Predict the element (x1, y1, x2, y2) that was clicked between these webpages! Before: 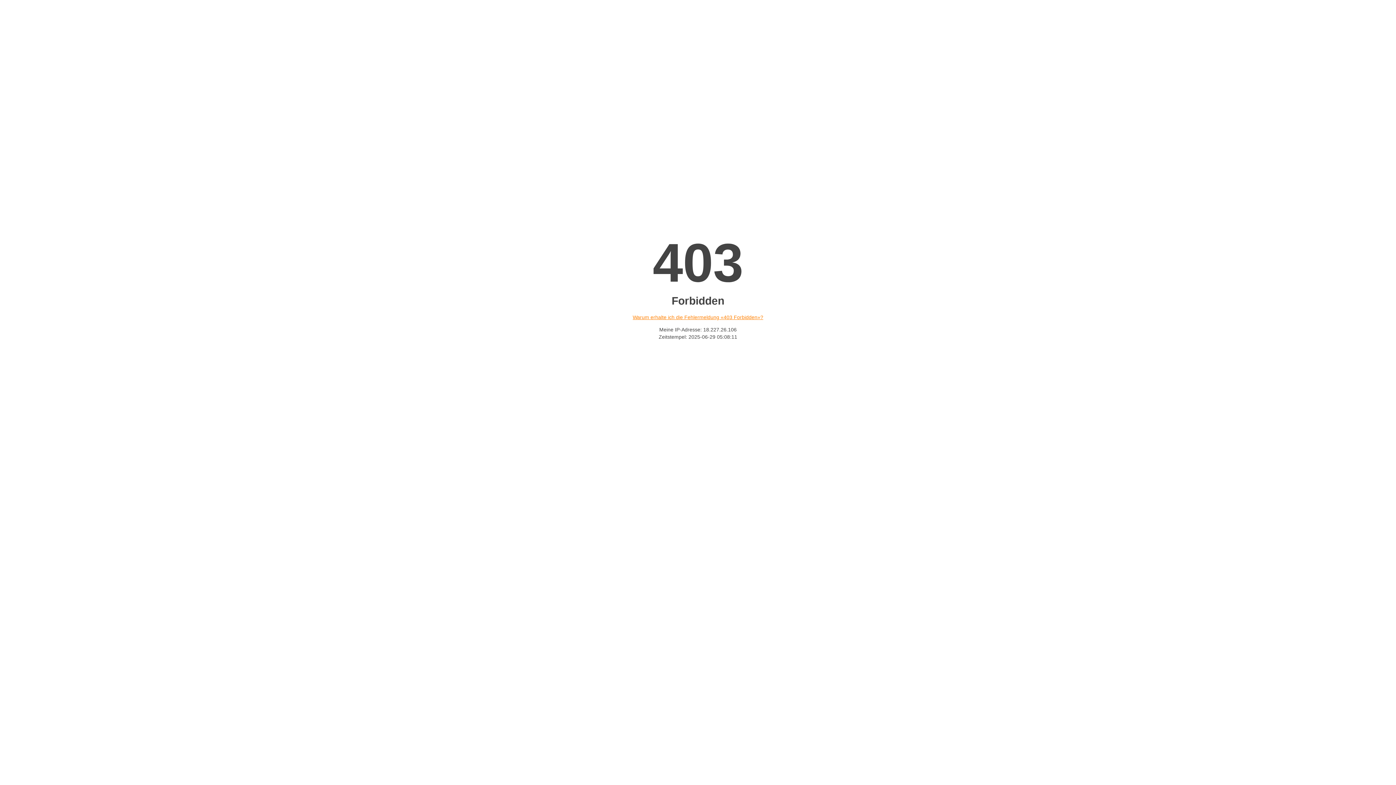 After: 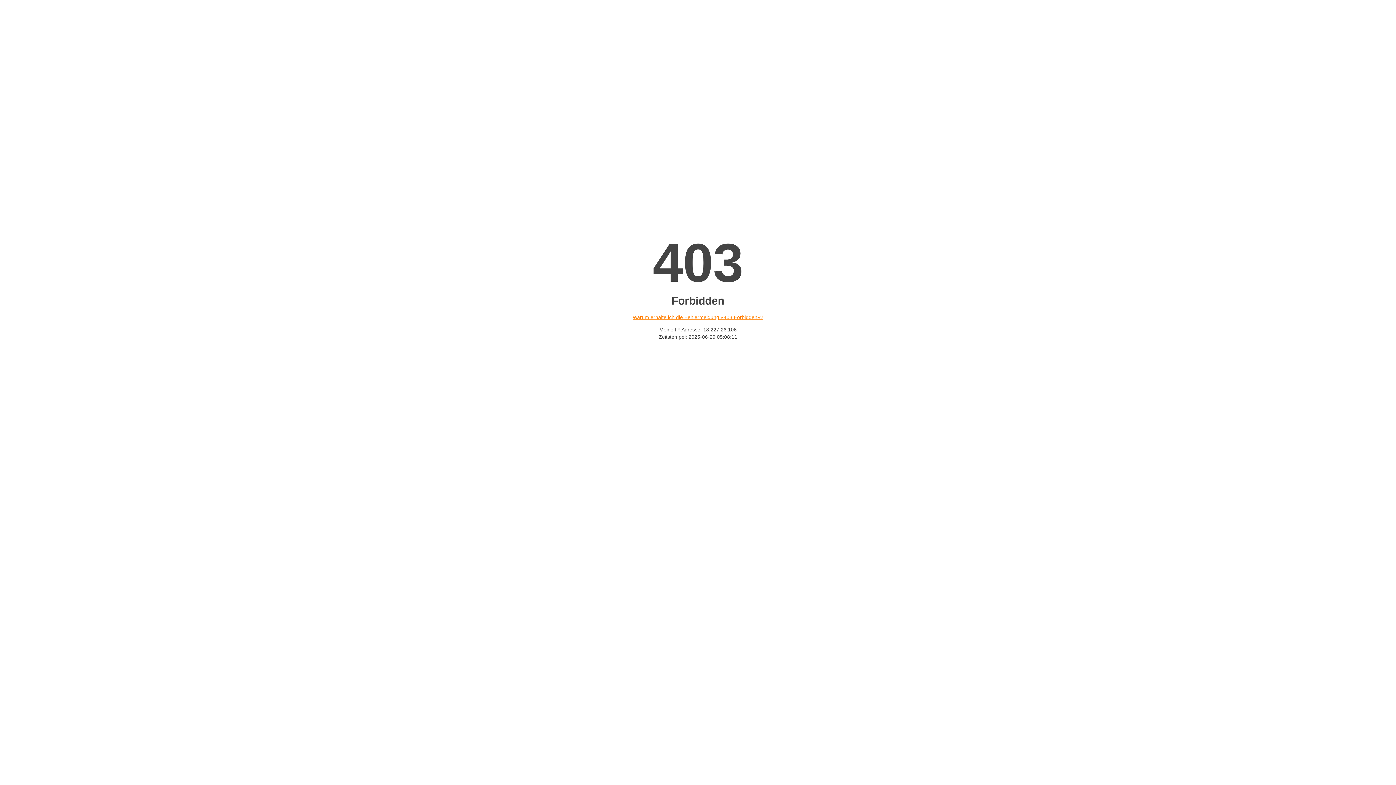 Action: bbox: (632, 314, 763, 320) label: Warum erhalte ich die Fehlermeldung «403 Forbidden»?